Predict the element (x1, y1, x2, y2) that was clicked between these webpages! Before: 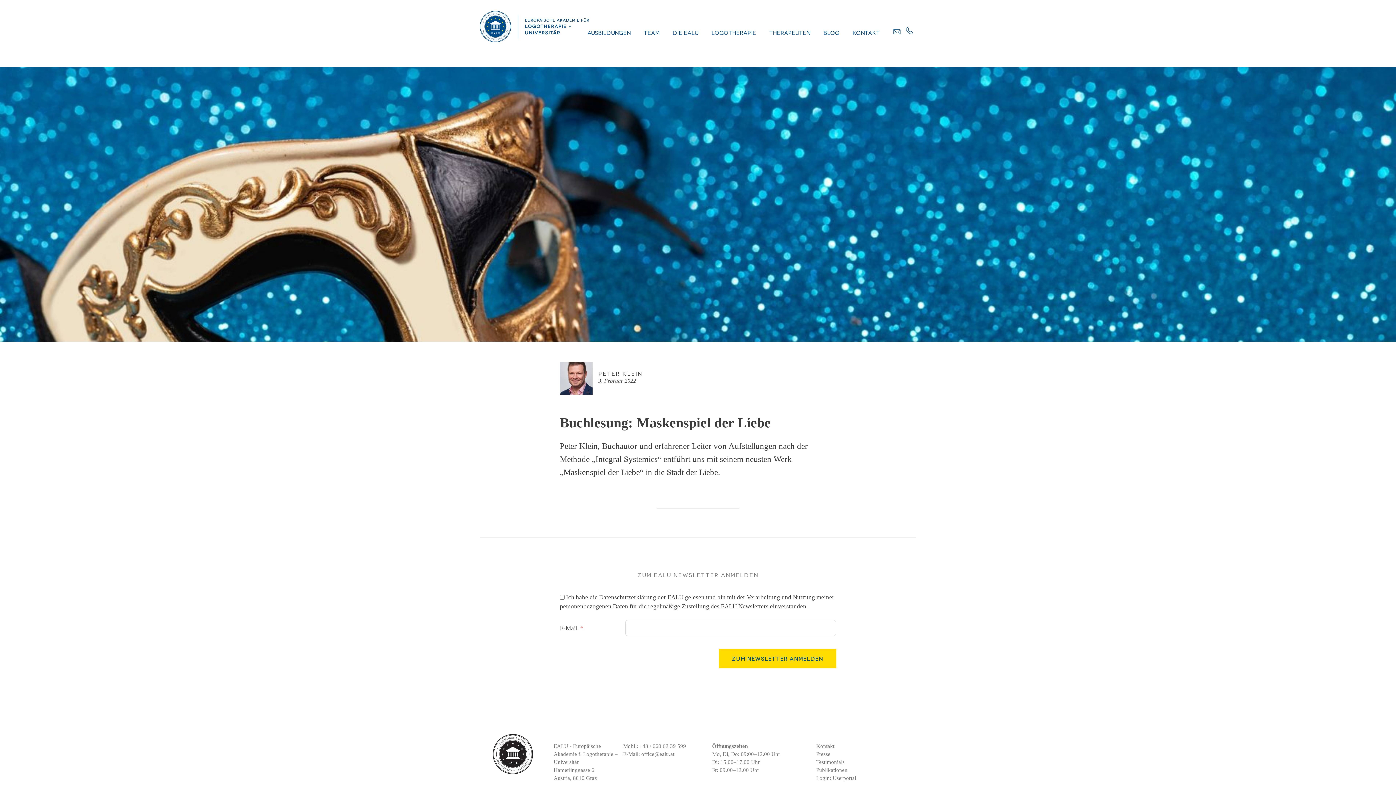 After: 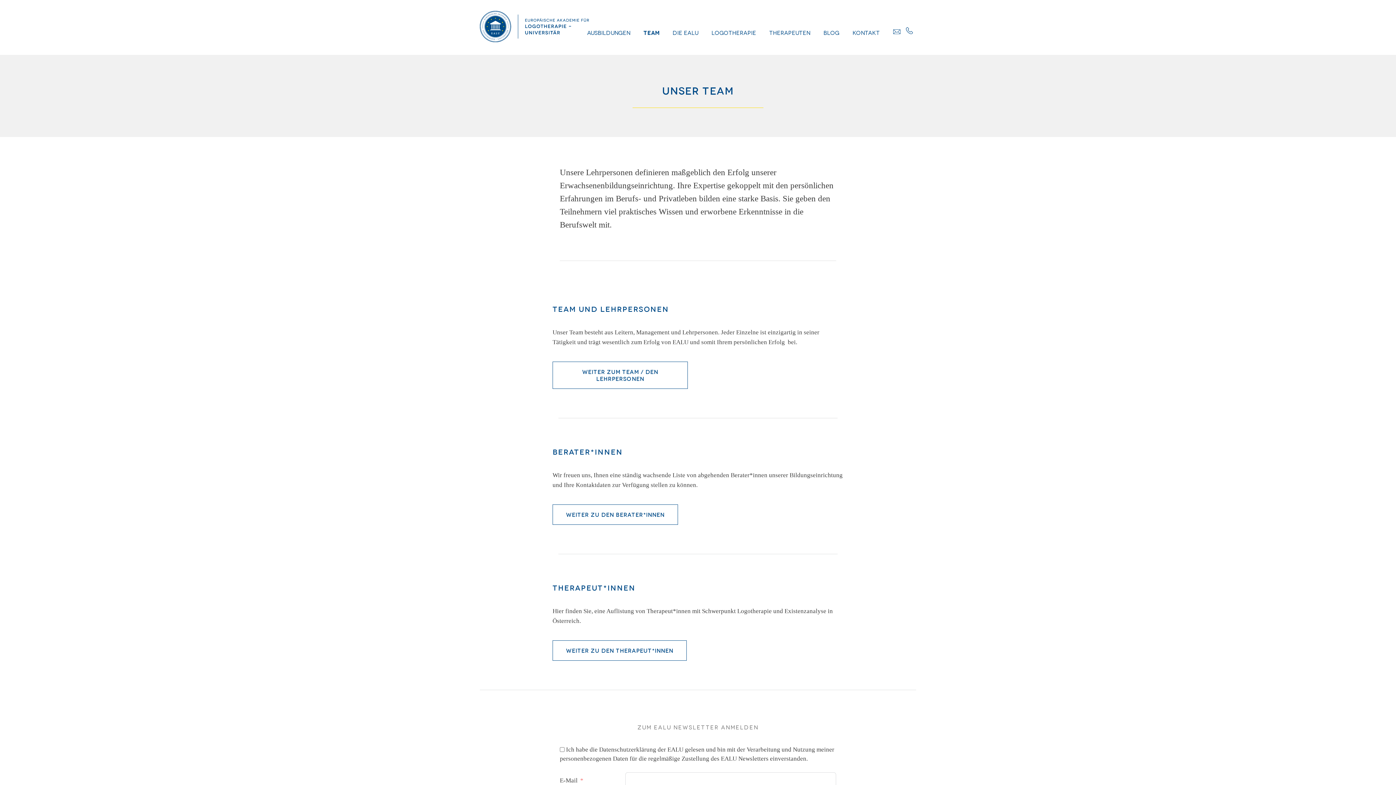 Action: bbox: (644, 29, 659, 35) label: Team